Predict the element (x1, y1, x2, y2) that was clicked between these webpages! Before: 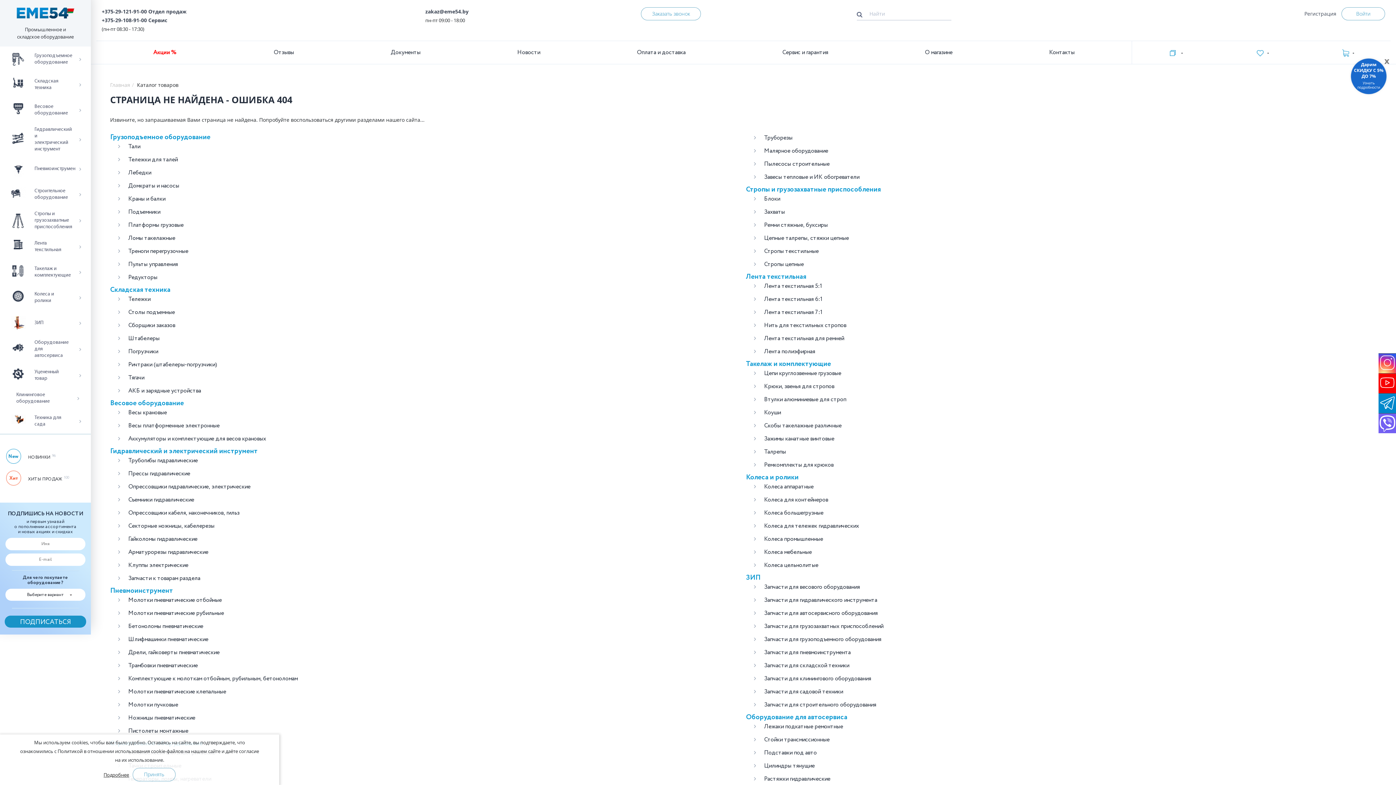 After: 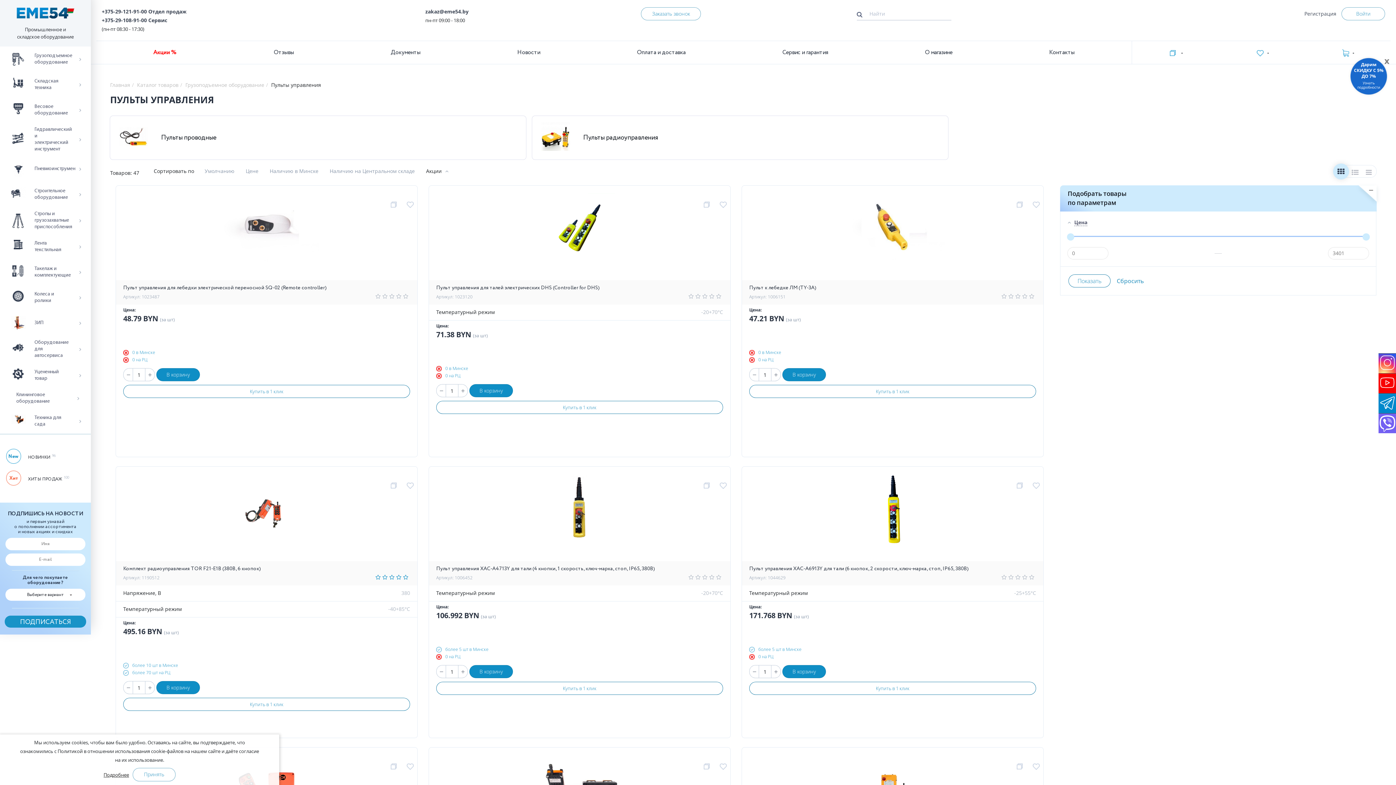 Action: label: Пульты управления bbox: (110, 260, 177, 268)